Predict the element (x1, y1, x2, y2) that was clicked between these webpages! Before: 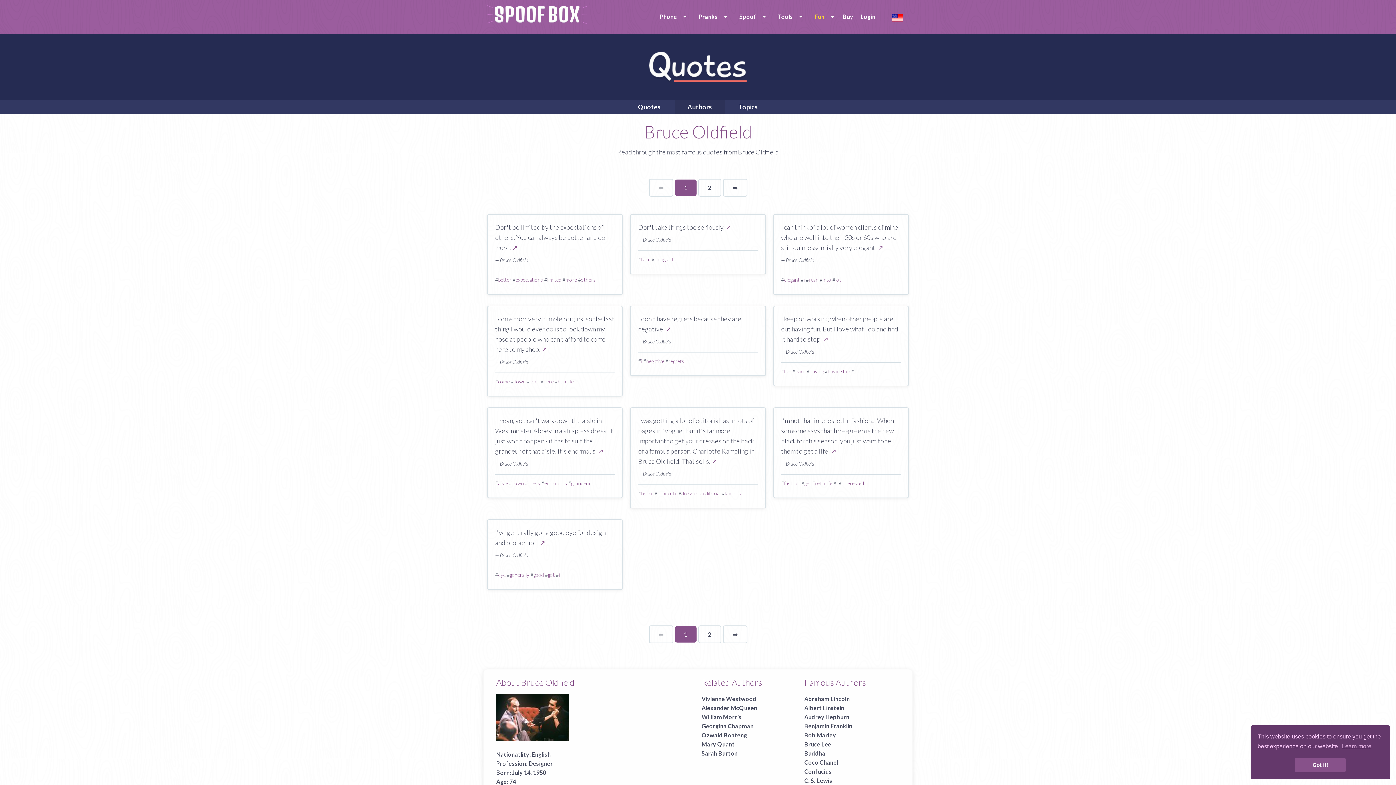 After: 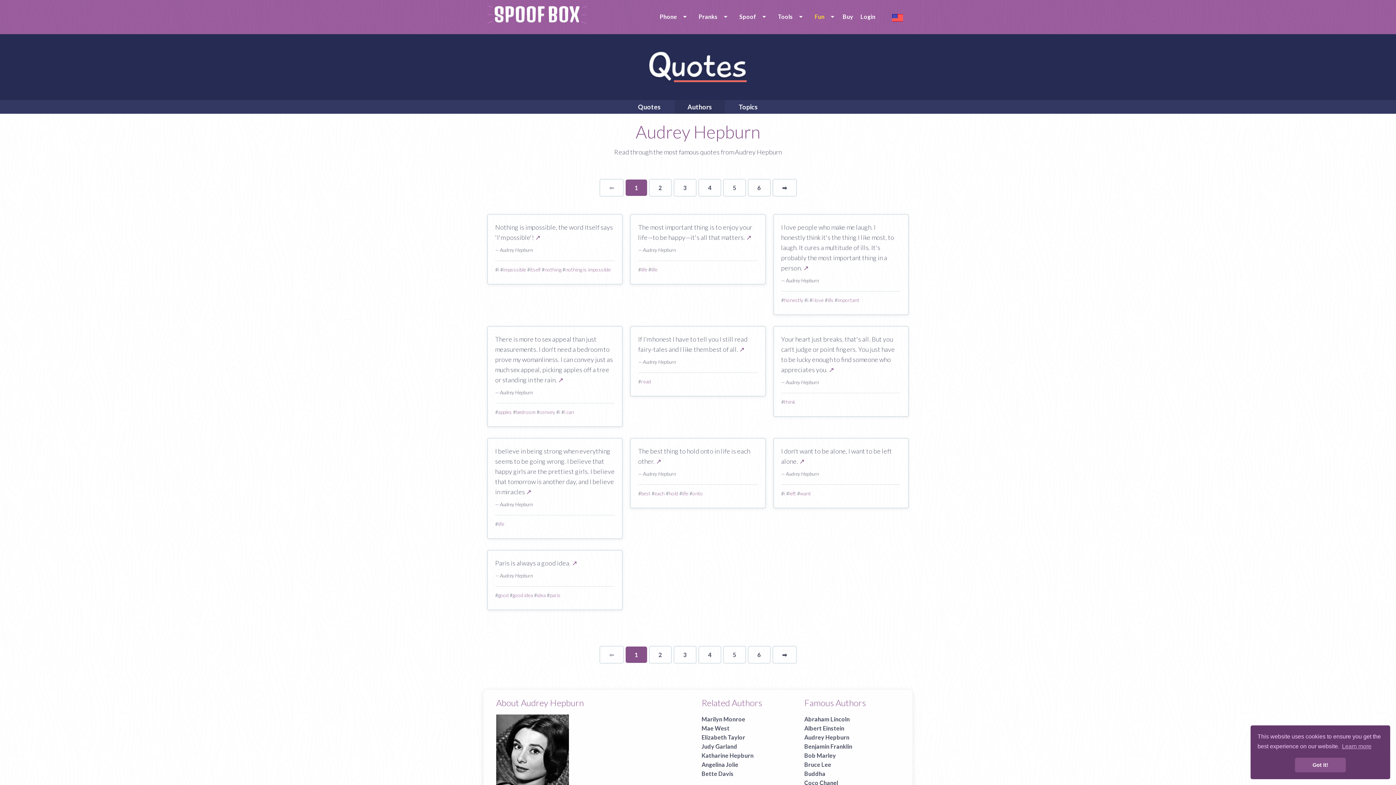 Action: label: Audrey Hepburn bbox: (804, 713, 849, 720)